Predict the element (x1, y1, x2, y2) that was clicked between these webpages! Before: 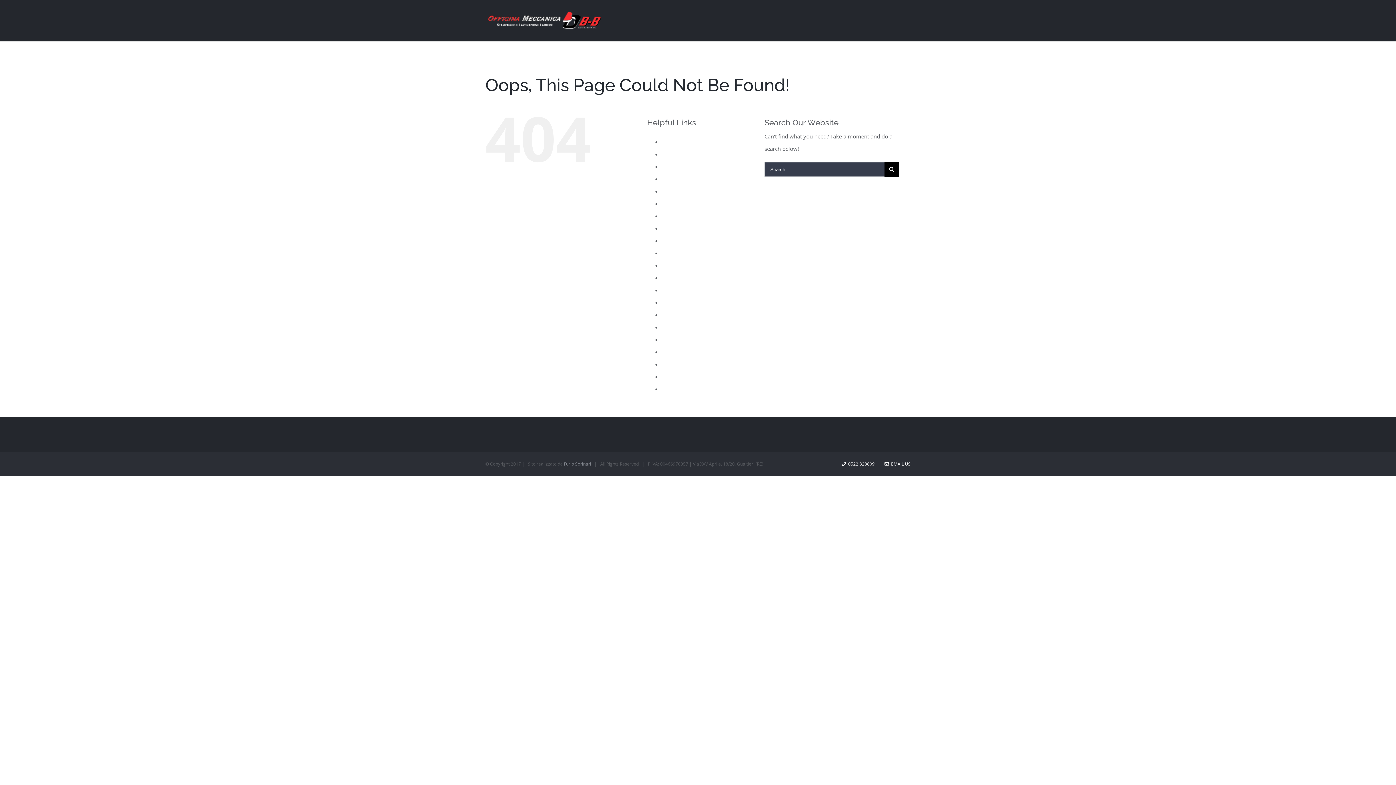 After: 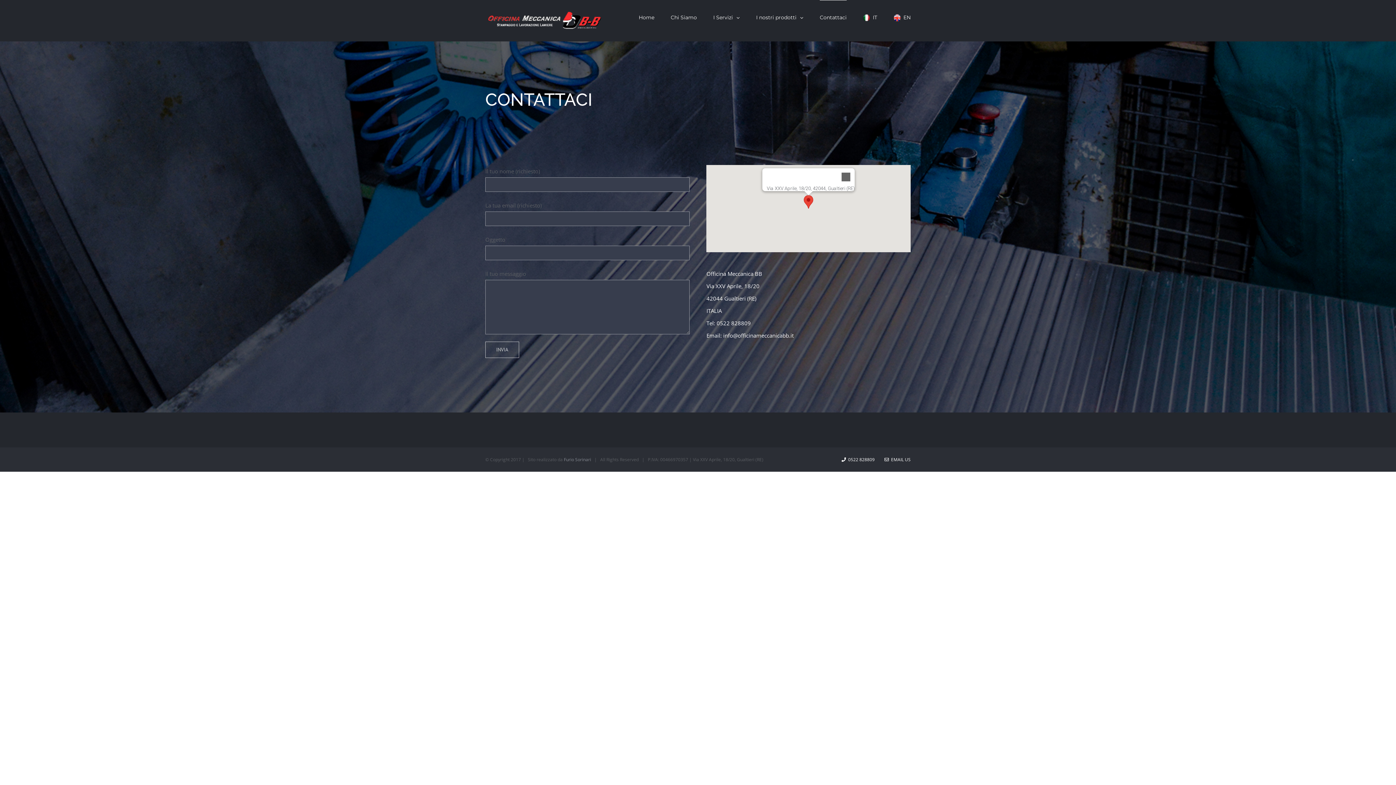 Action: label: Contattaci bbox: (661, 175, 686, 182)